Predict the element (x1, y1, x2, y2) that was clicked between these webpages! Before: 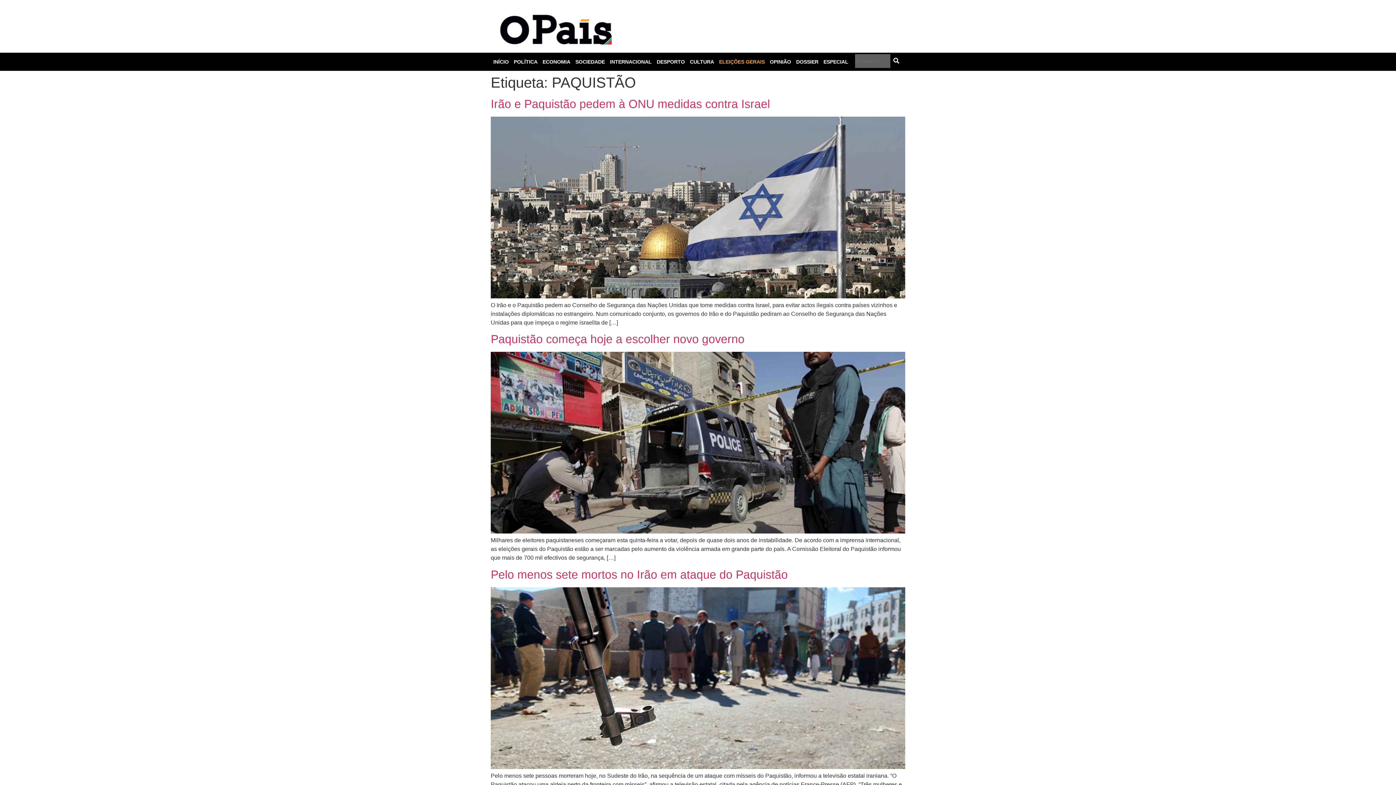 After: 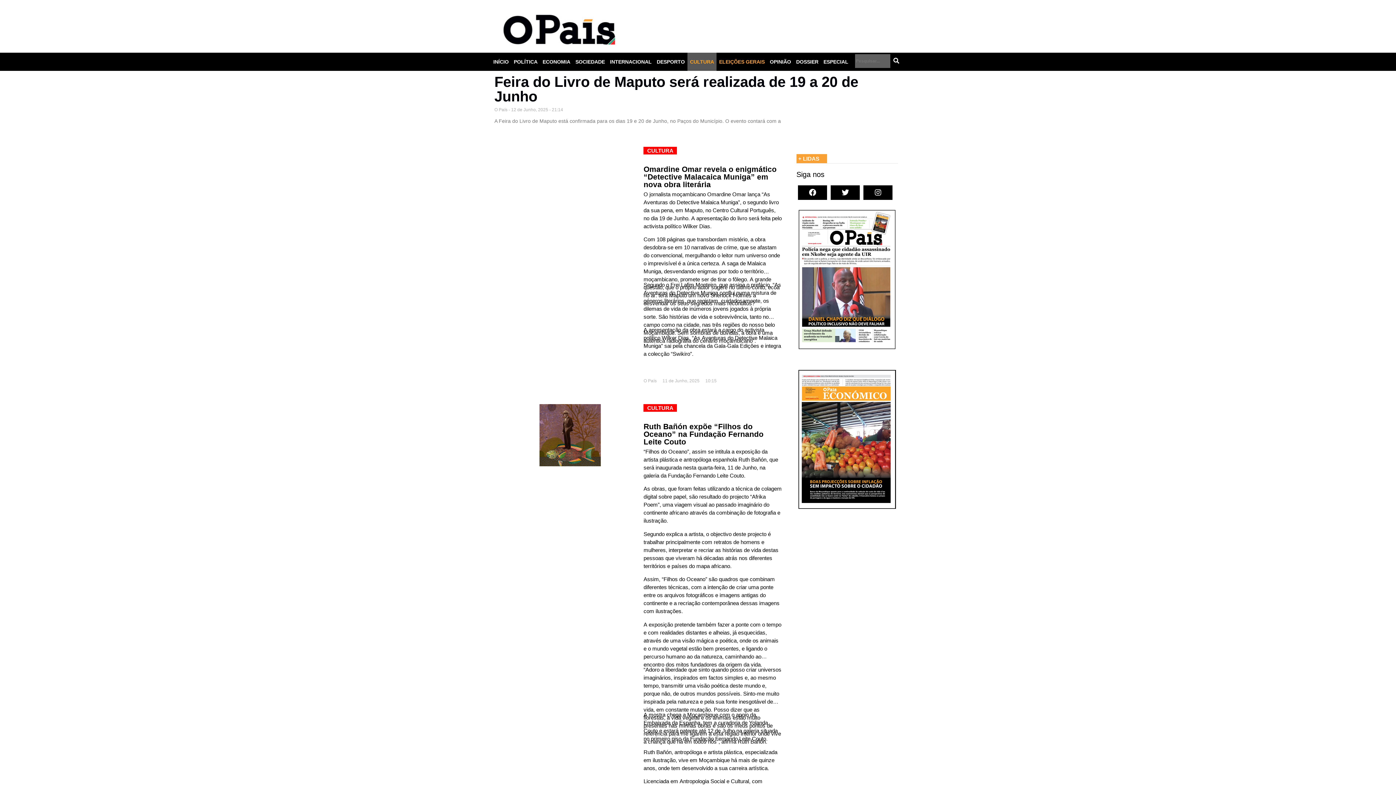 Action: bbox: (687, 52, 716, 70) label: CULTURA